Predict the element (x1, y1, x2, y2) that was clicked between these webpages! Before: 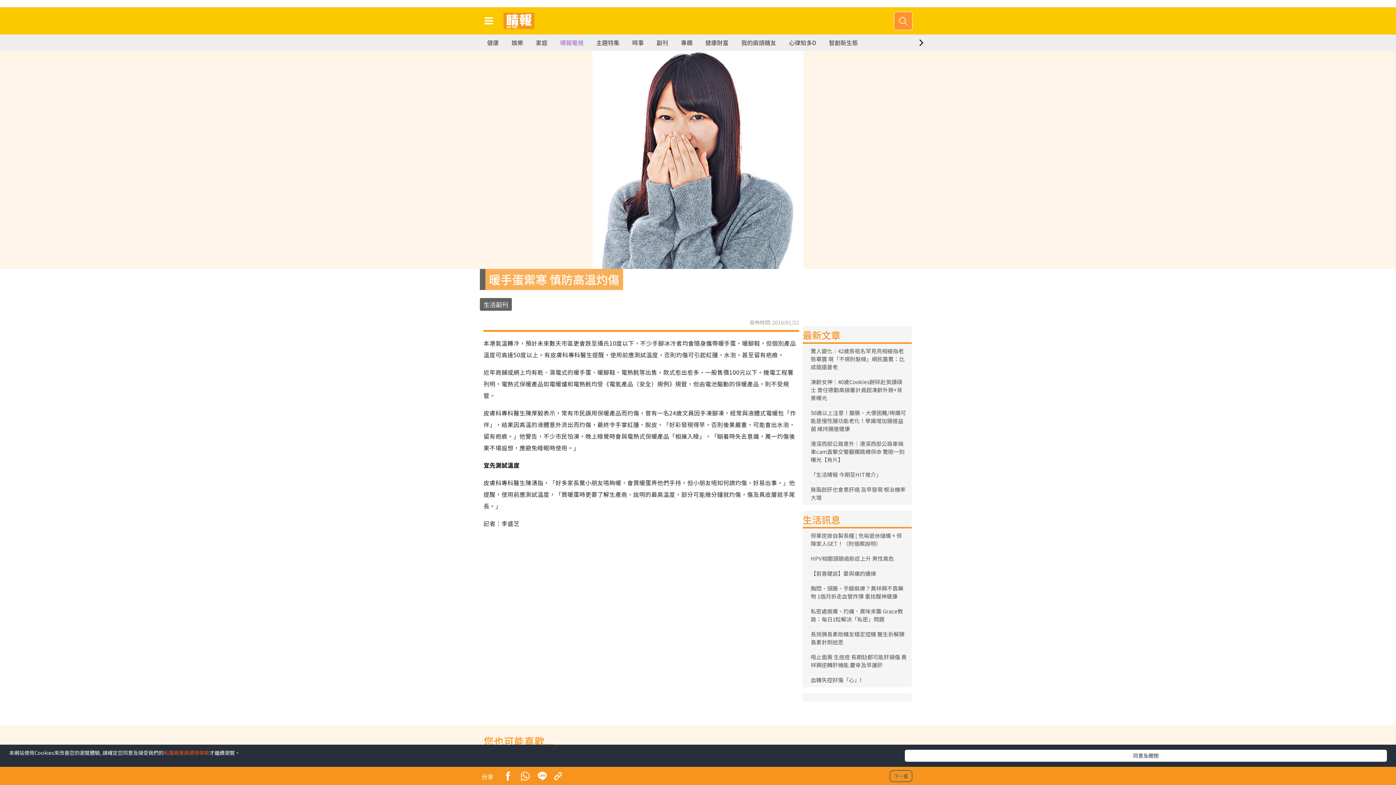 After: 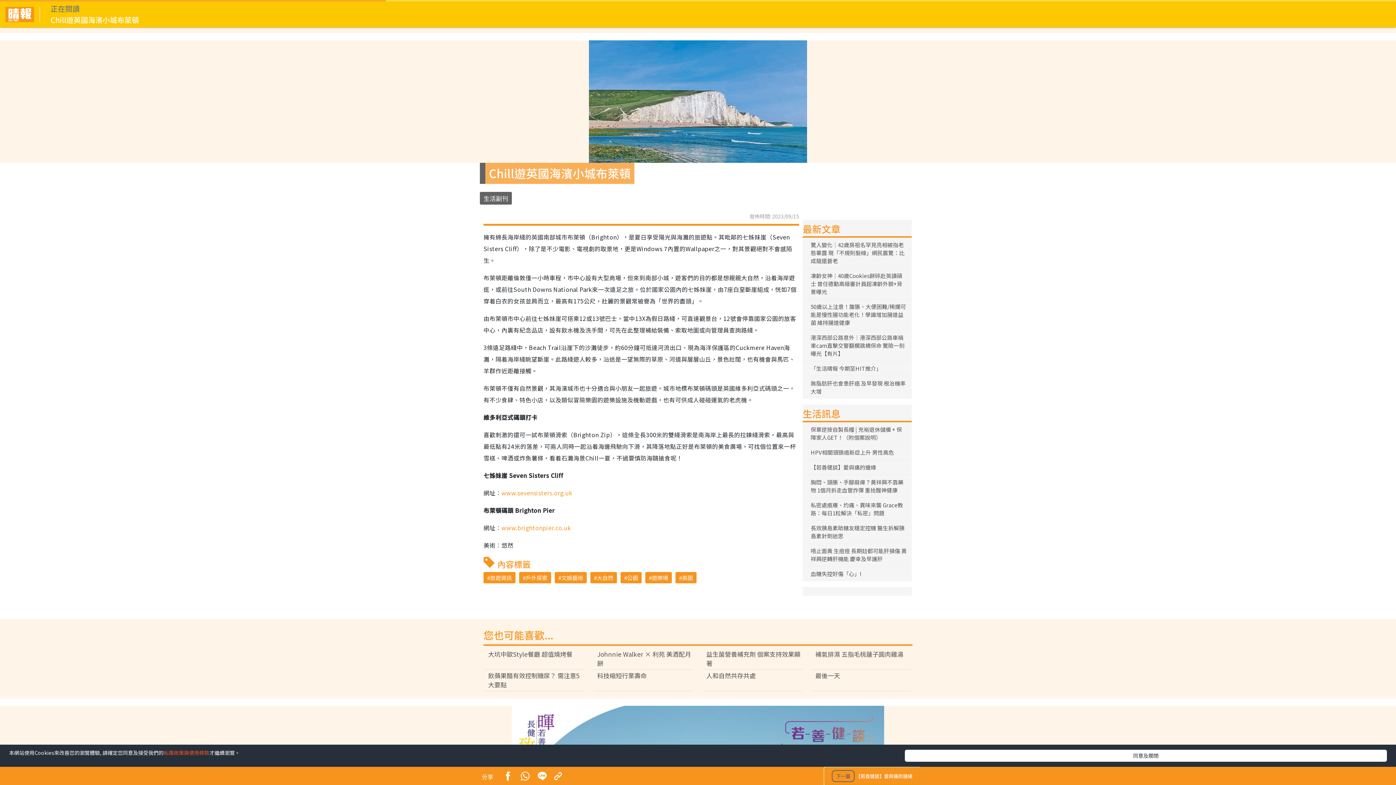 Action: bbox: (882, 768, 920, 785) label: 下一篇